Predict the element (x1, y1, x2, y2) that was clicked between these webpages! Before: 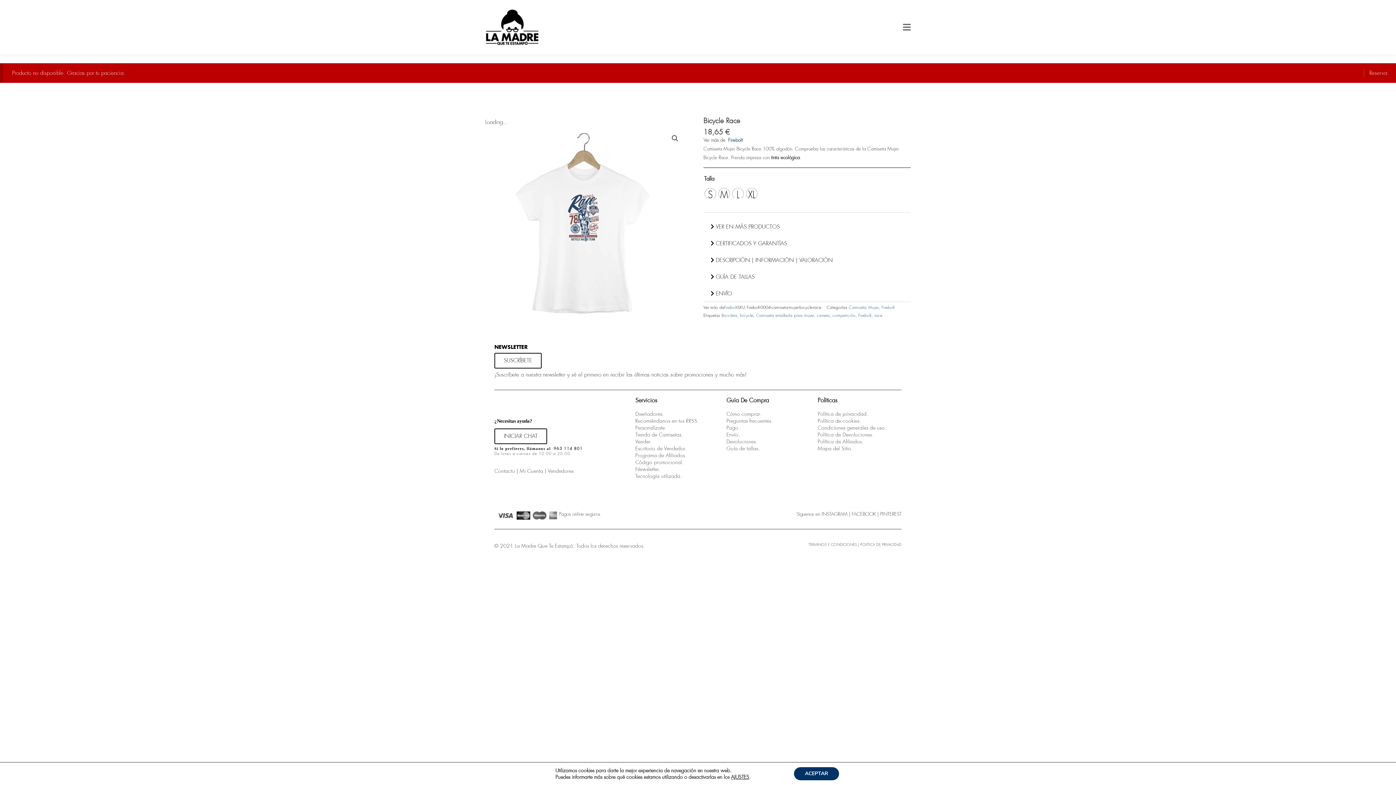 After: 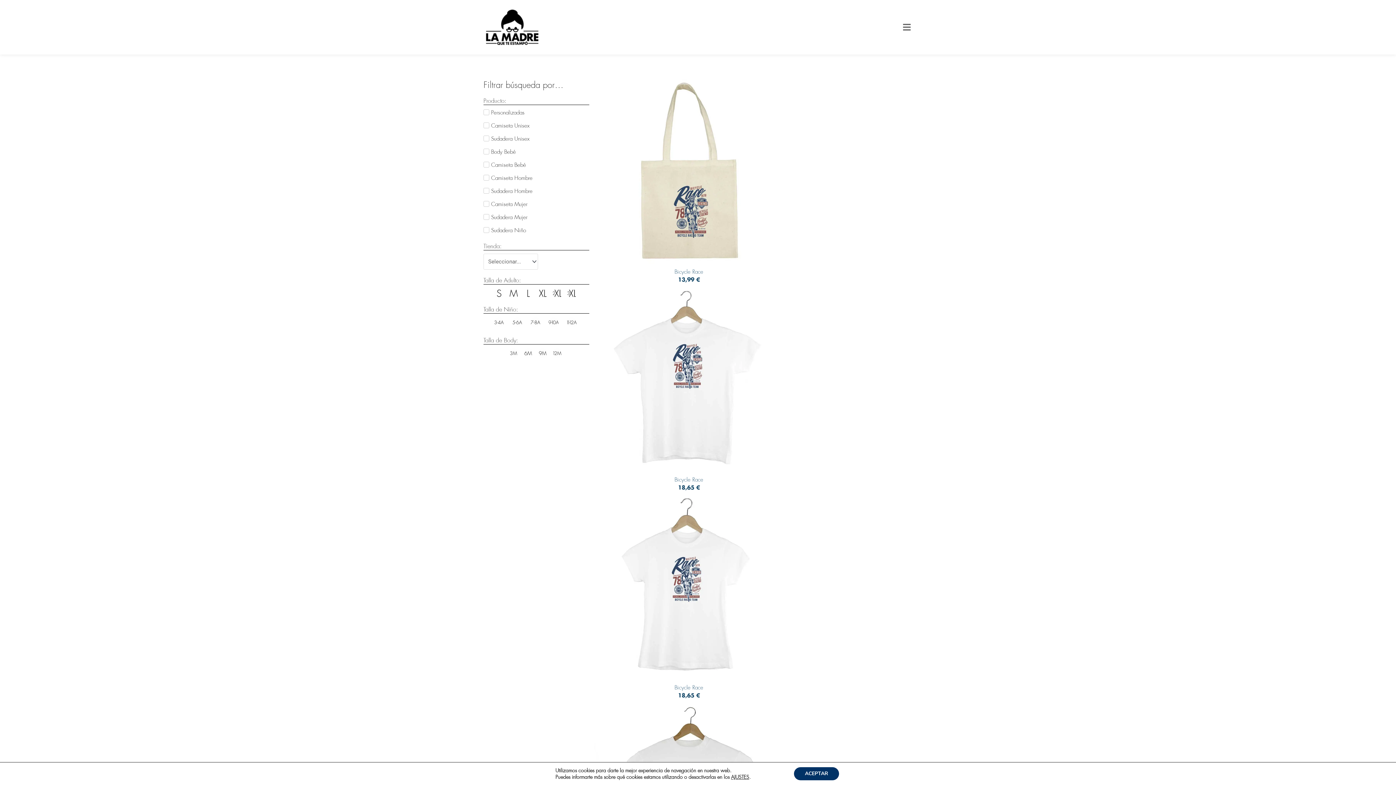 Action: bbox: (832, 313, 855, 318) label: competición